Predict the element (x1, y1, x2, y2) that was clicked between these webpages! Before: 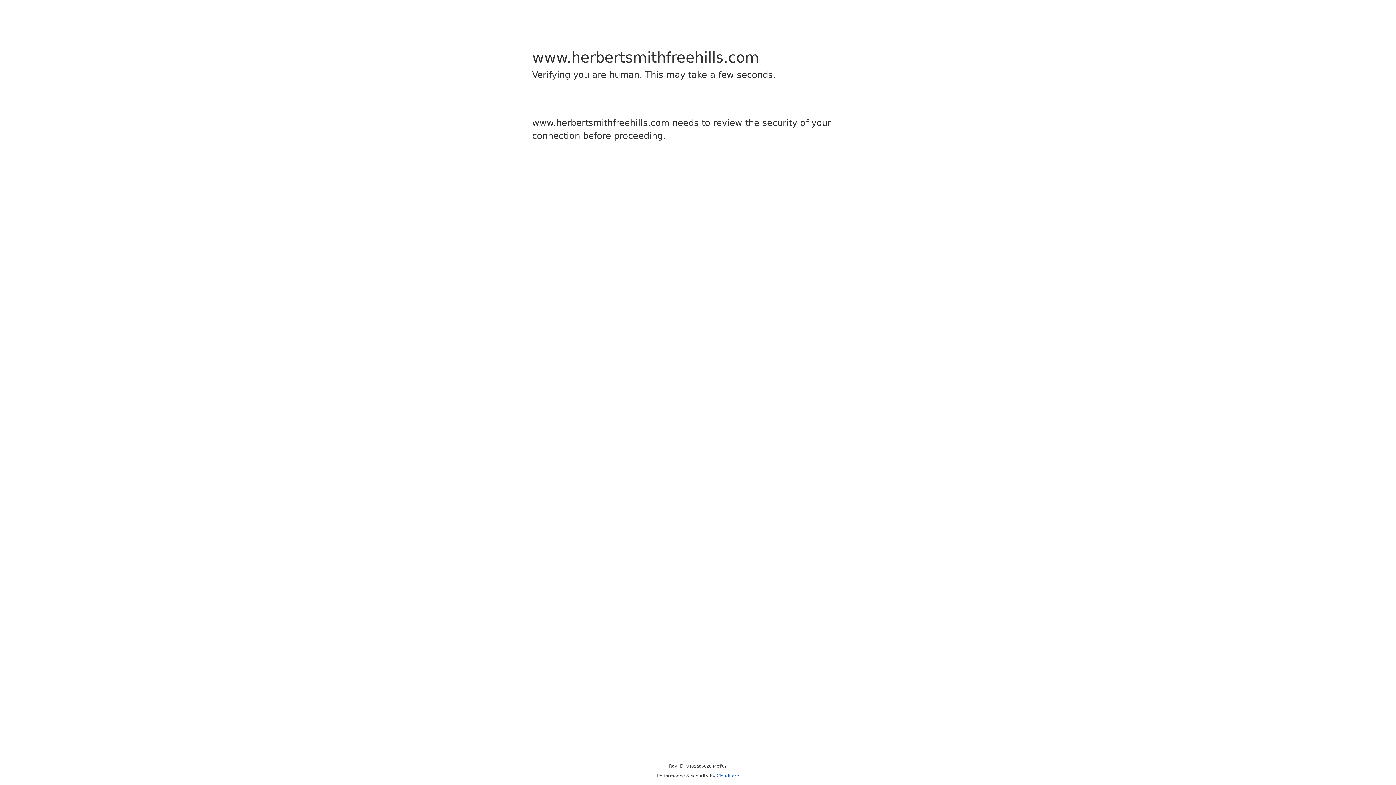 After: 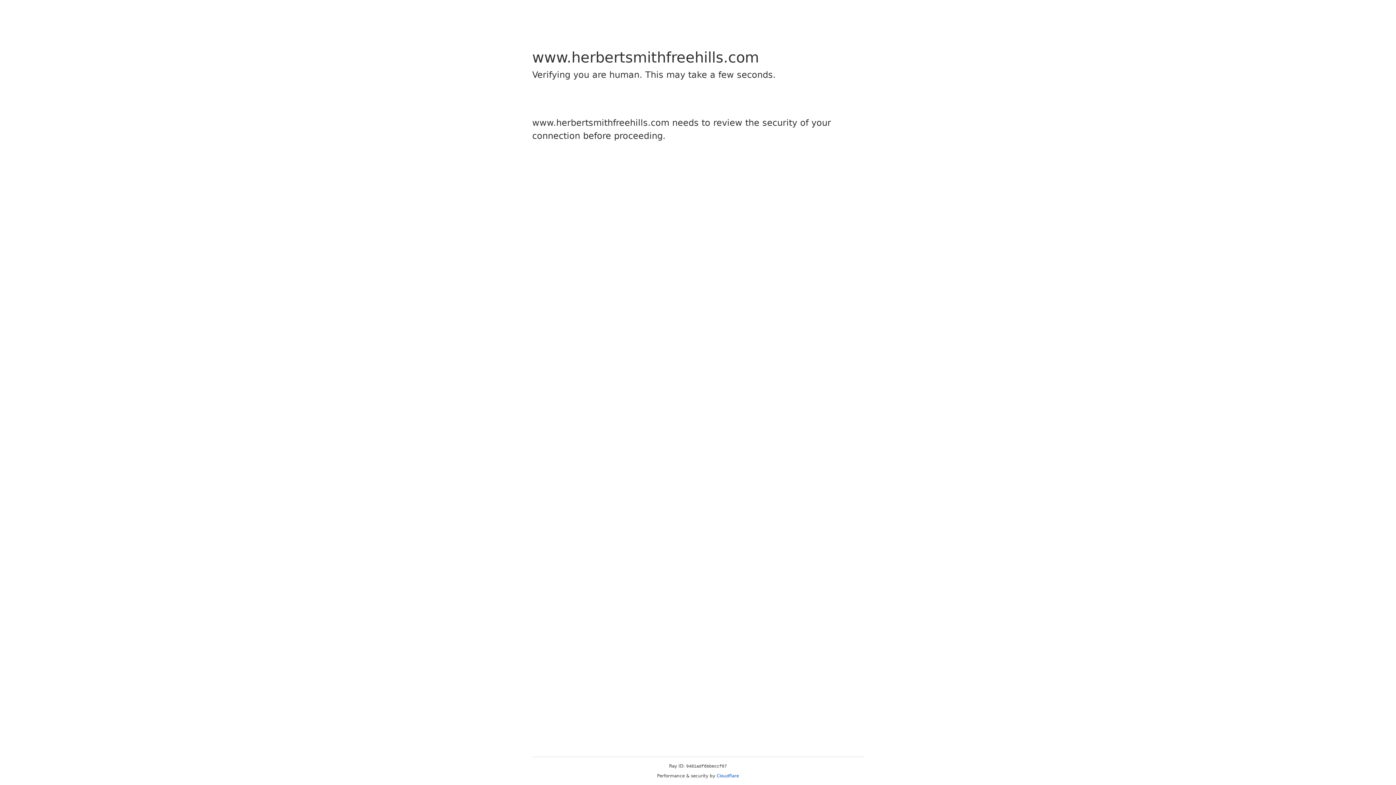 Action: label: Cloudflare bbox: (716, 773, 739, 778)